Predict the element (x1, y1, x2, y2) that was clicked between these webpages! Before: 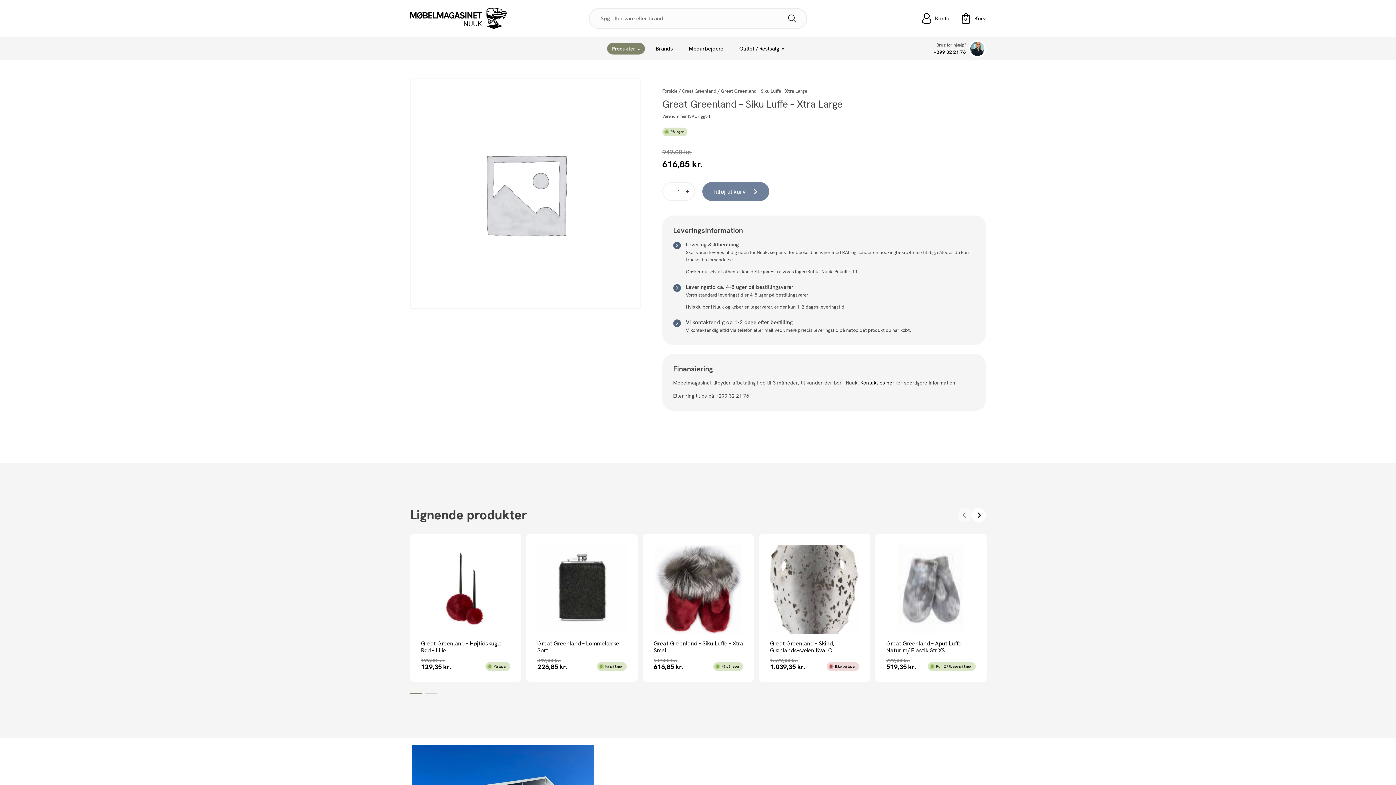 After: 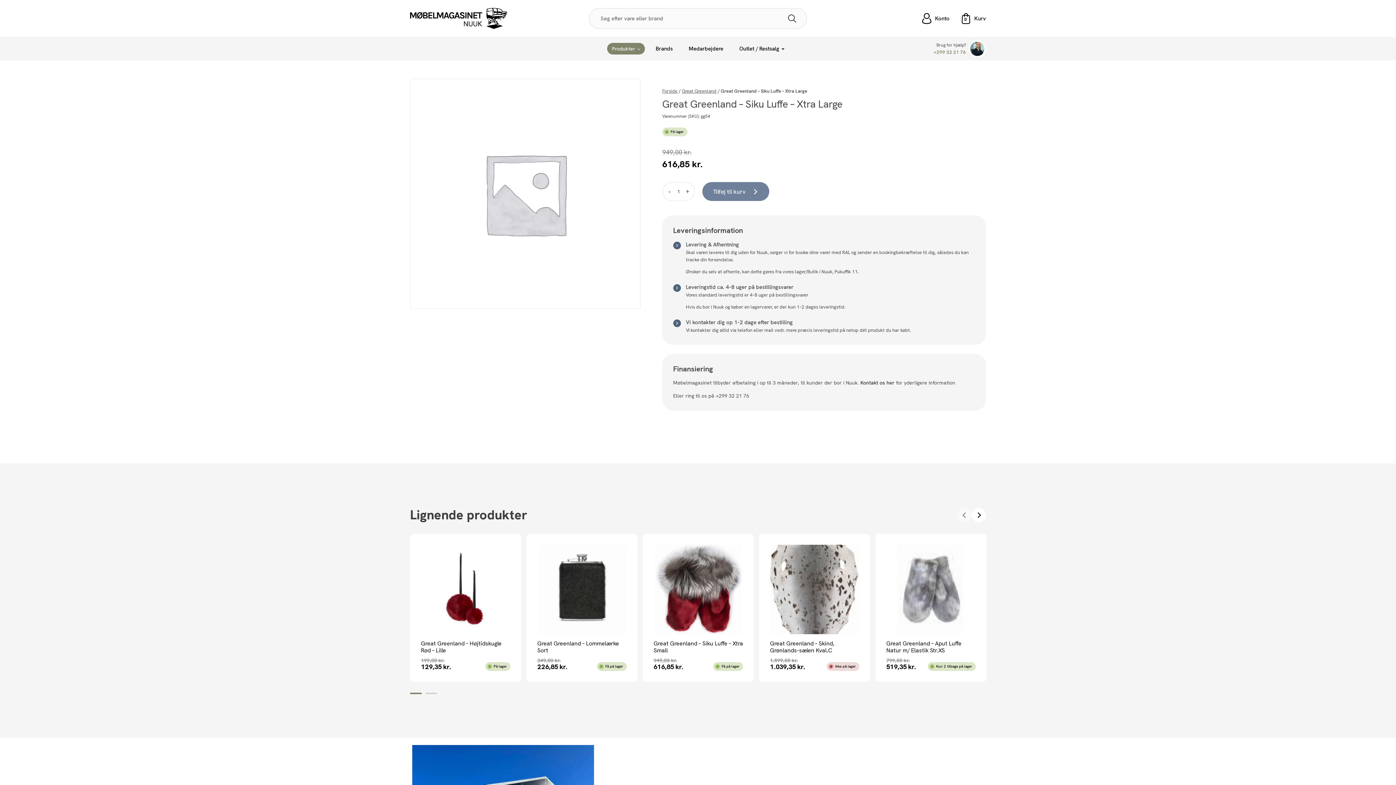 Action: label: +299 32 21 76 bbox: (933, 48, 966, 55)